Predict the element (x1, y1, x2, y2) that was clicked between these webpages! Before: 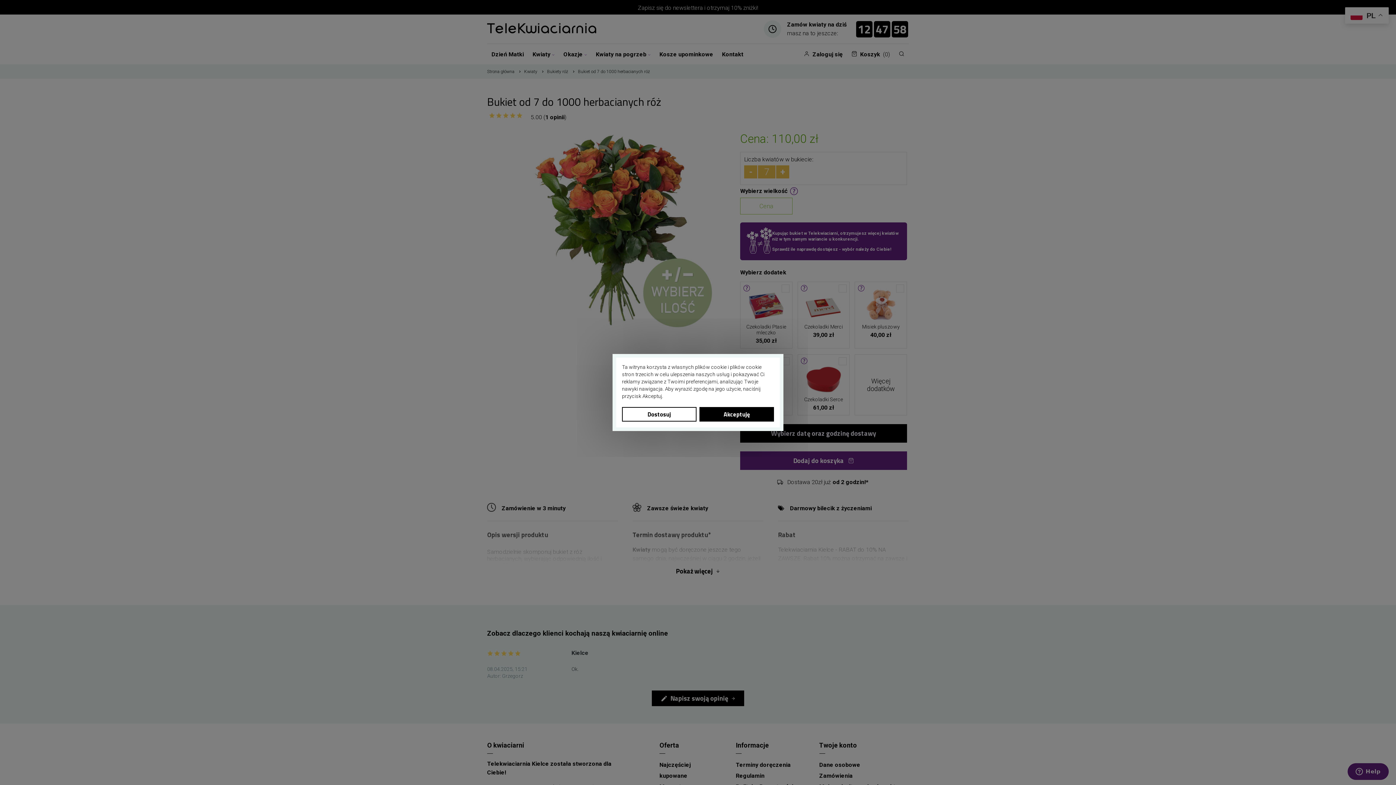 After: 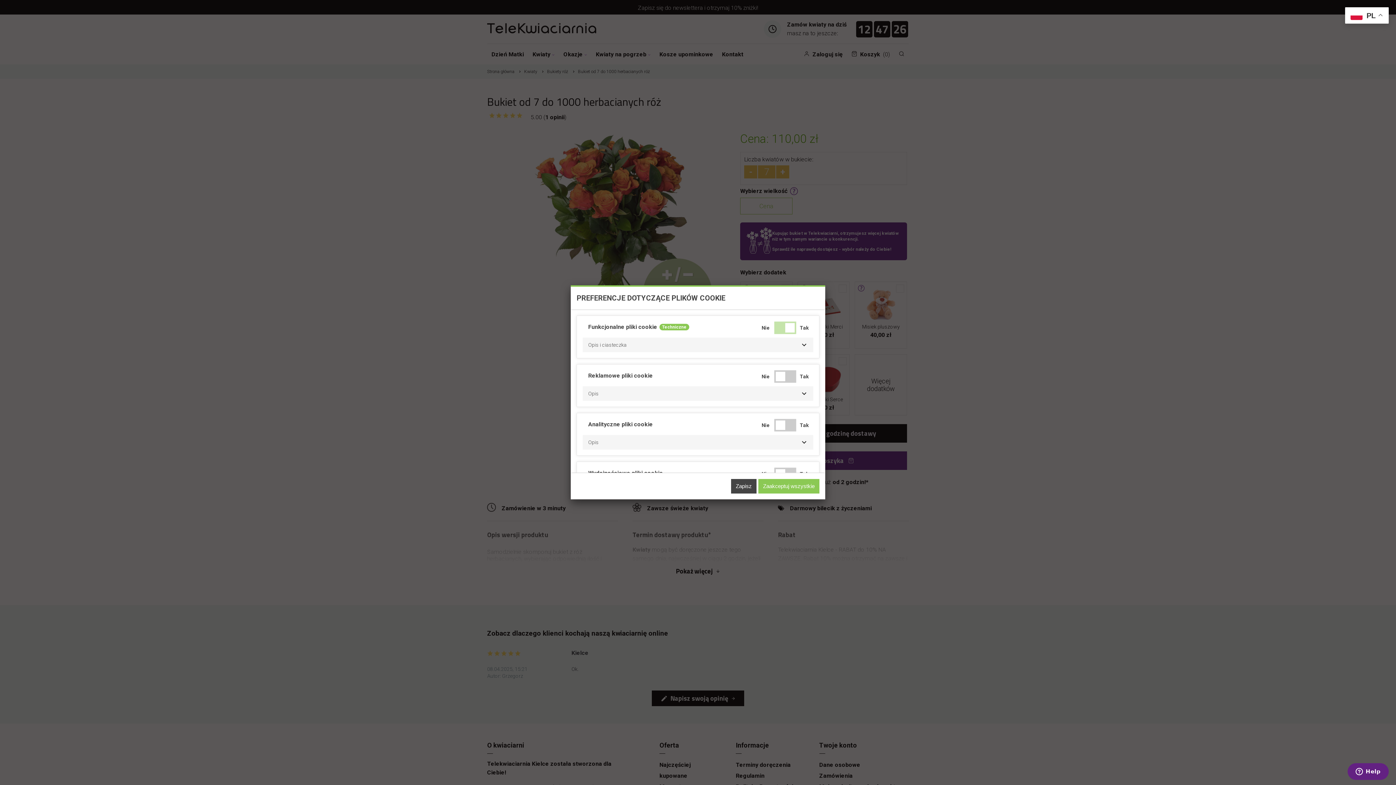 Action: label: Dostosuj bbox: (622, 407, 696, 421)